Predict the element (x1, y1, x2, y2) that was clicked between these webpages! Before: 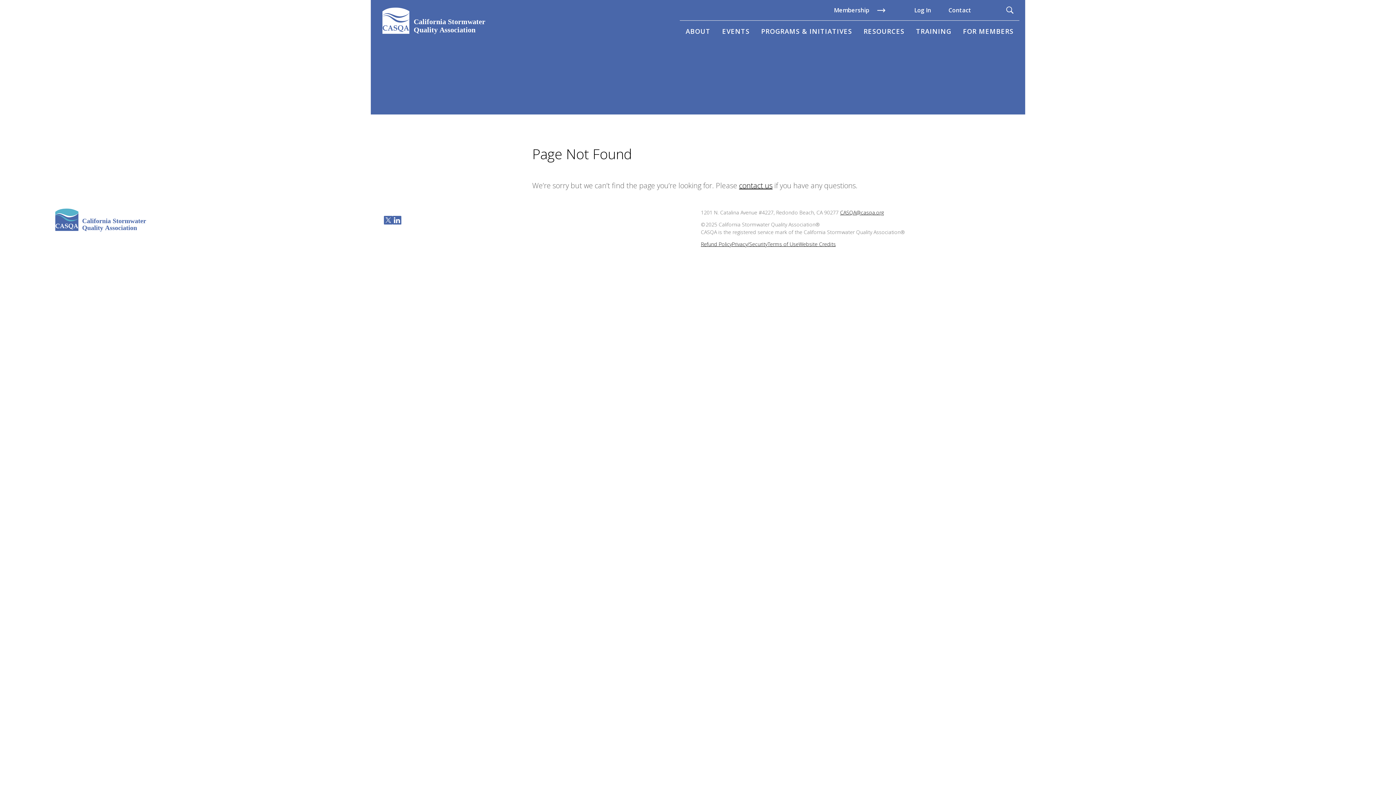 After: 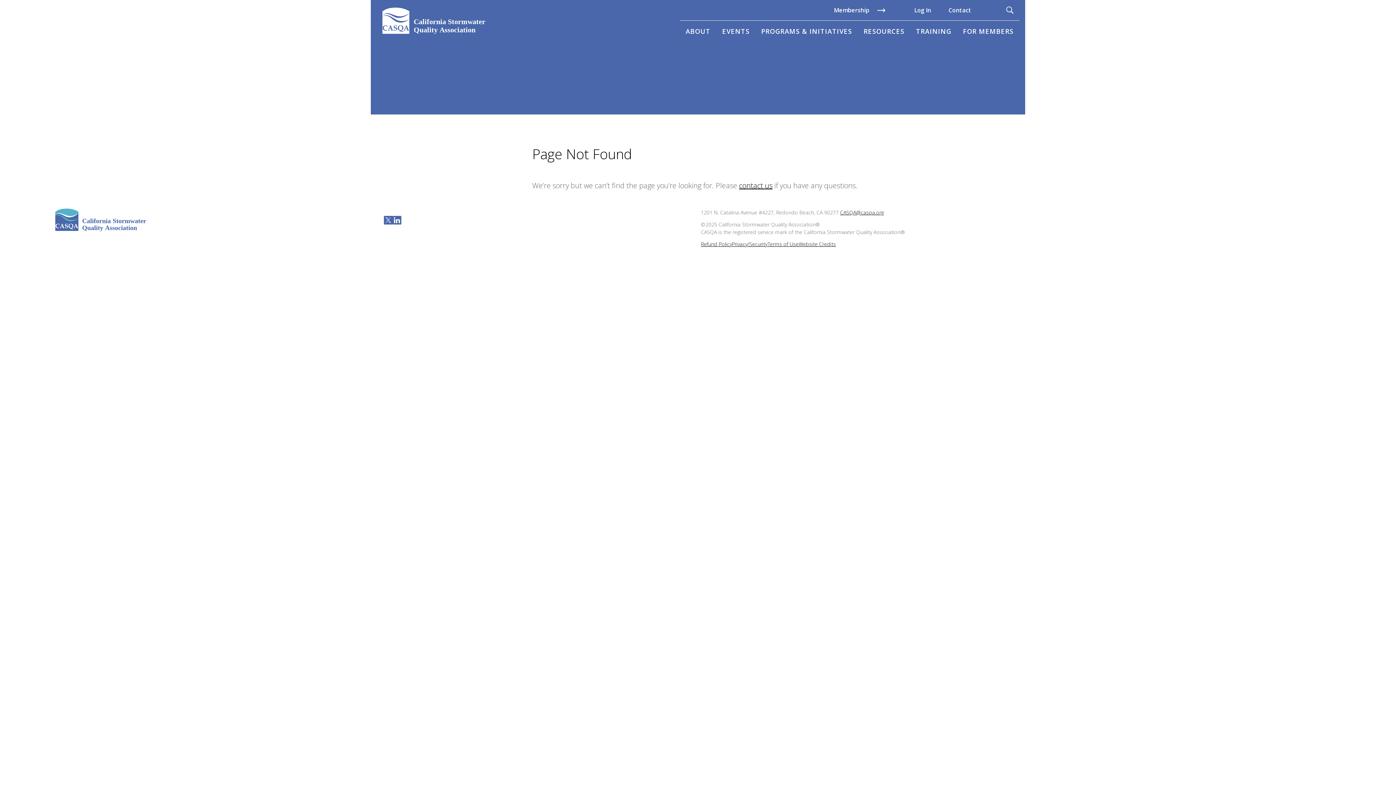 Action: bbox: (798, 240, 836, 248) label: Website Credits